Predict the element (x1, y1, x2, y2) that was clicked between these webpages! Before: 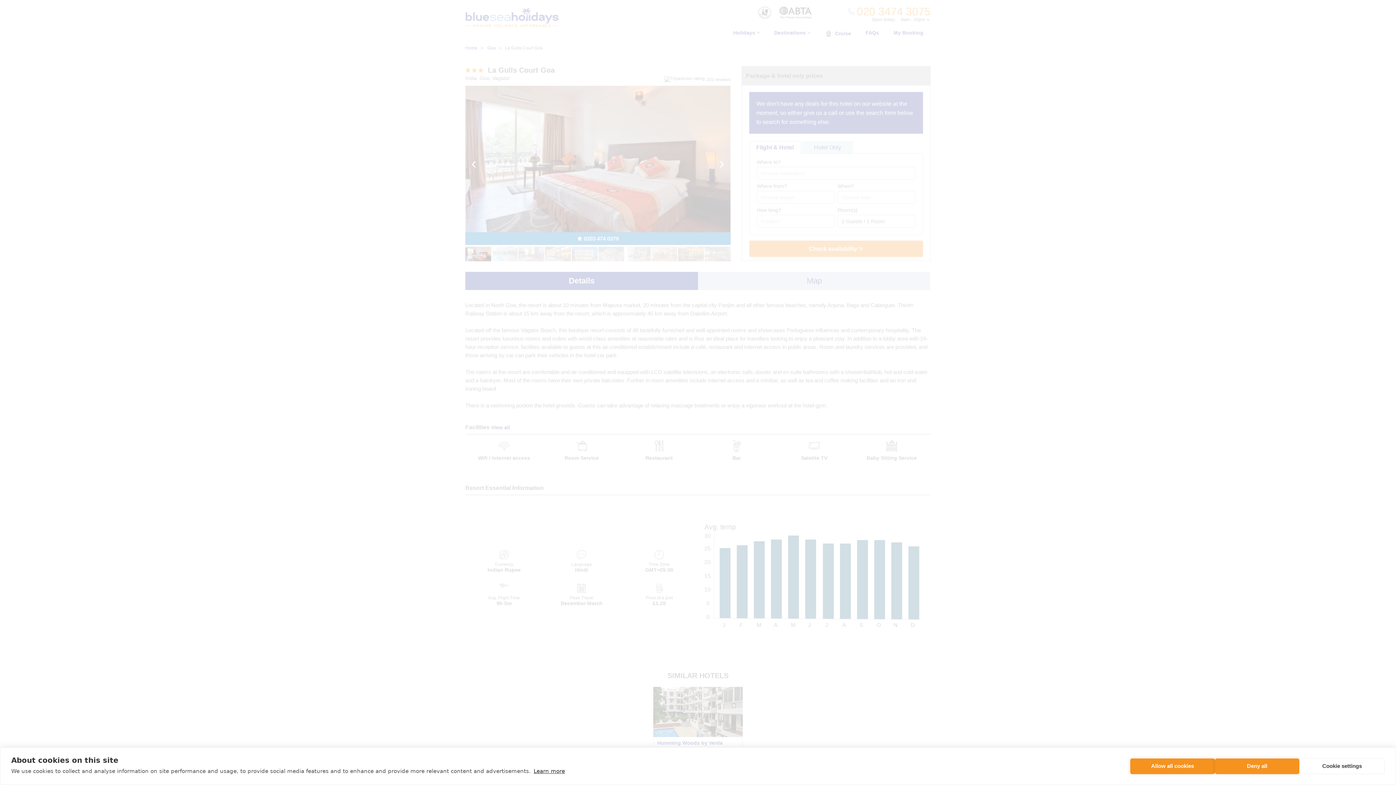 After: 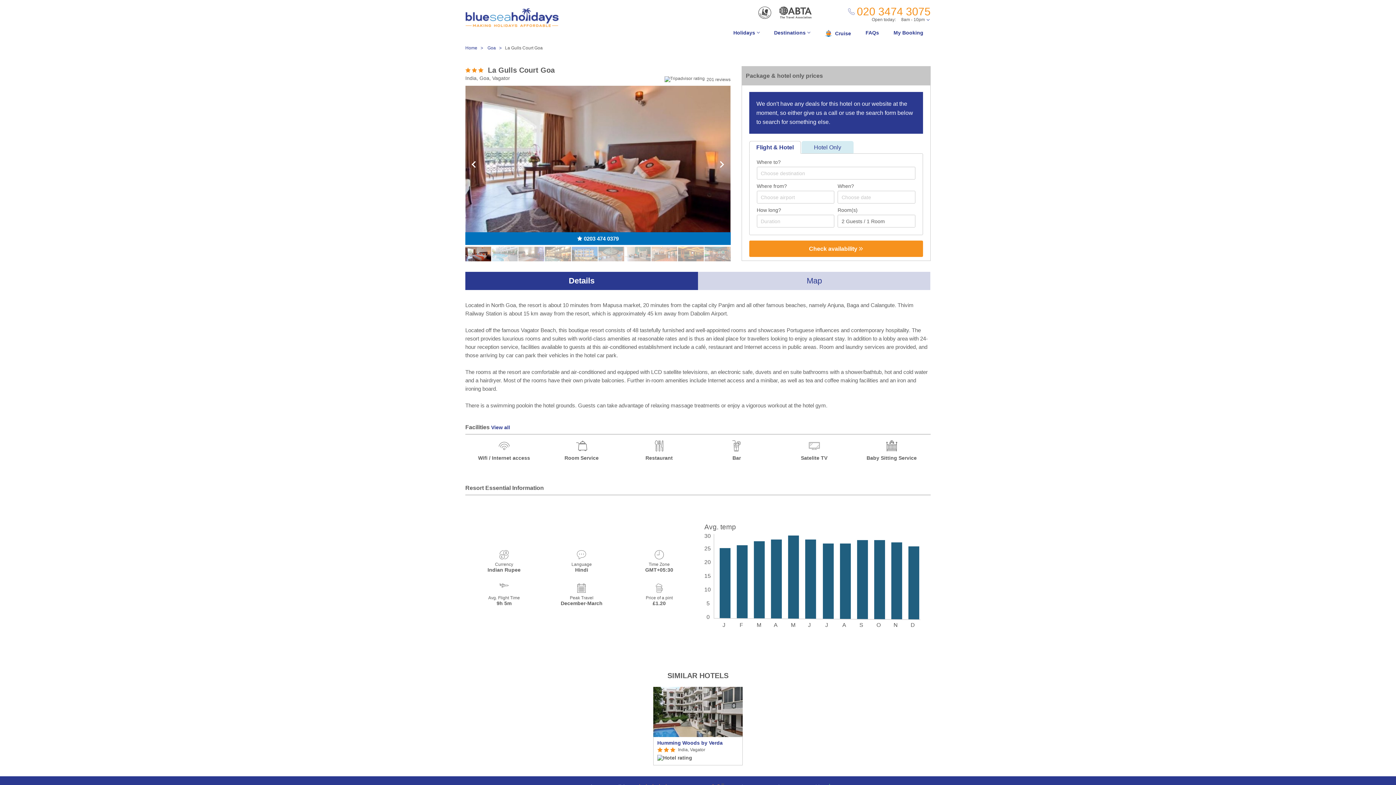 Action: label: Deny all bbox: (1215, 758, 1299, 774)